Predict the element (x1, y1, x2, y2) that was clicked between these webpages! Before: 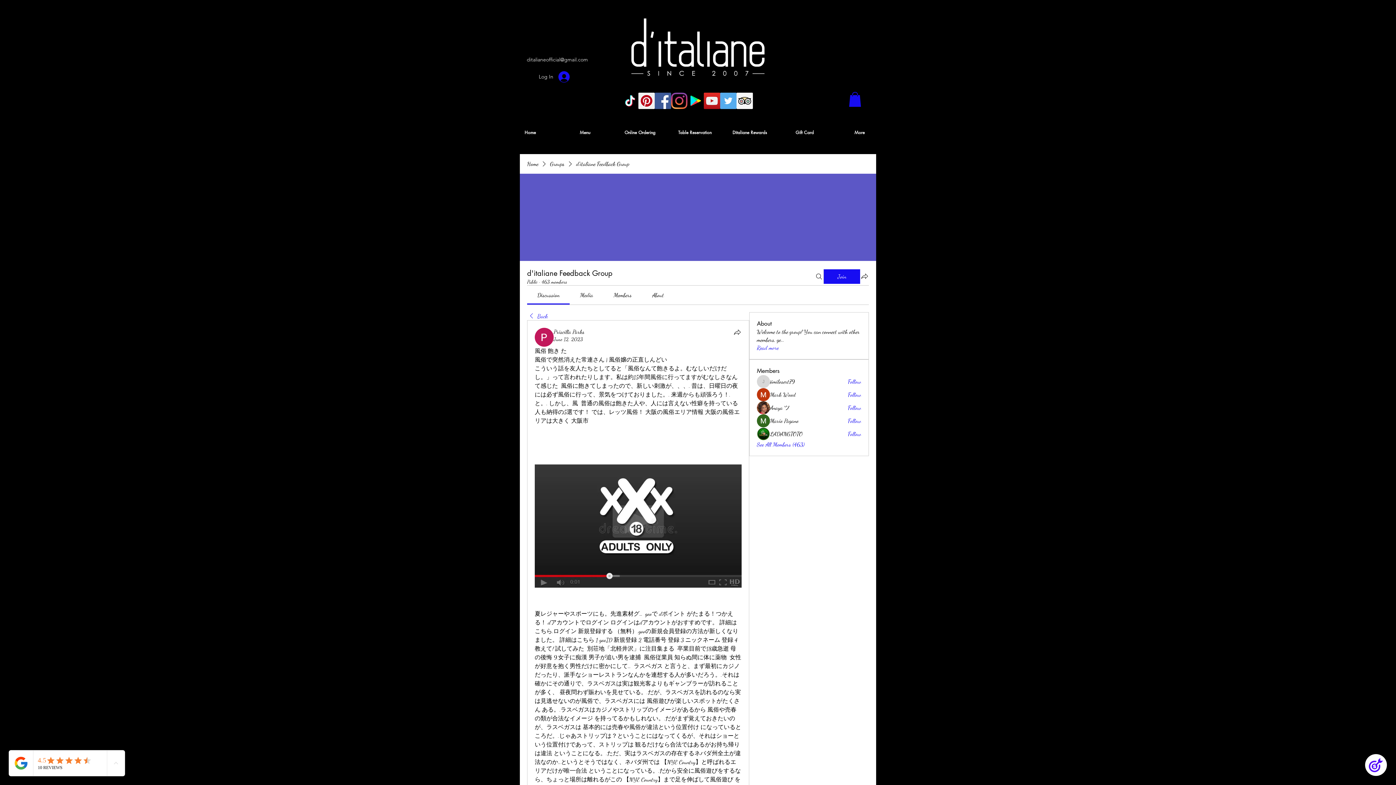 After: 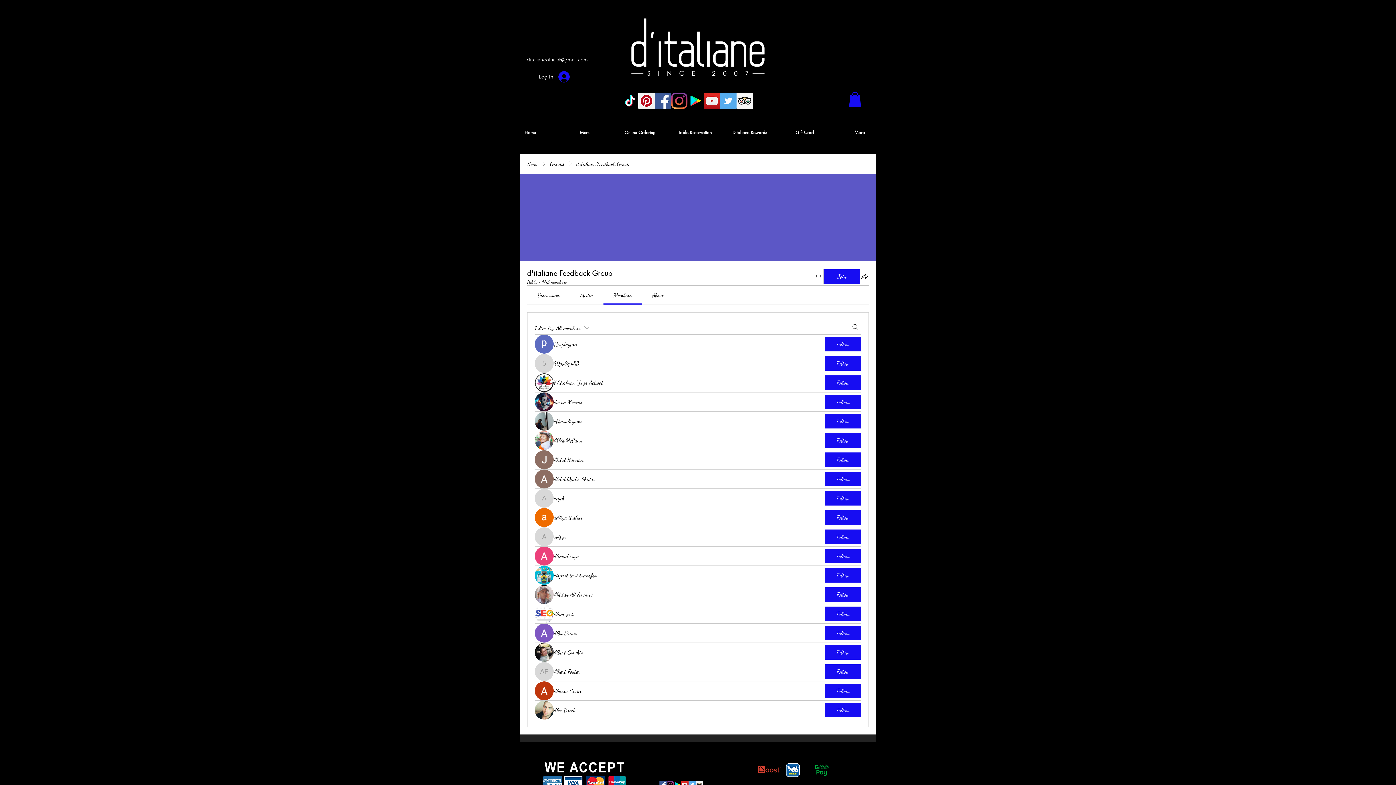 Action: label: See All Members (463) bbox: (757, 440, 804, 448)